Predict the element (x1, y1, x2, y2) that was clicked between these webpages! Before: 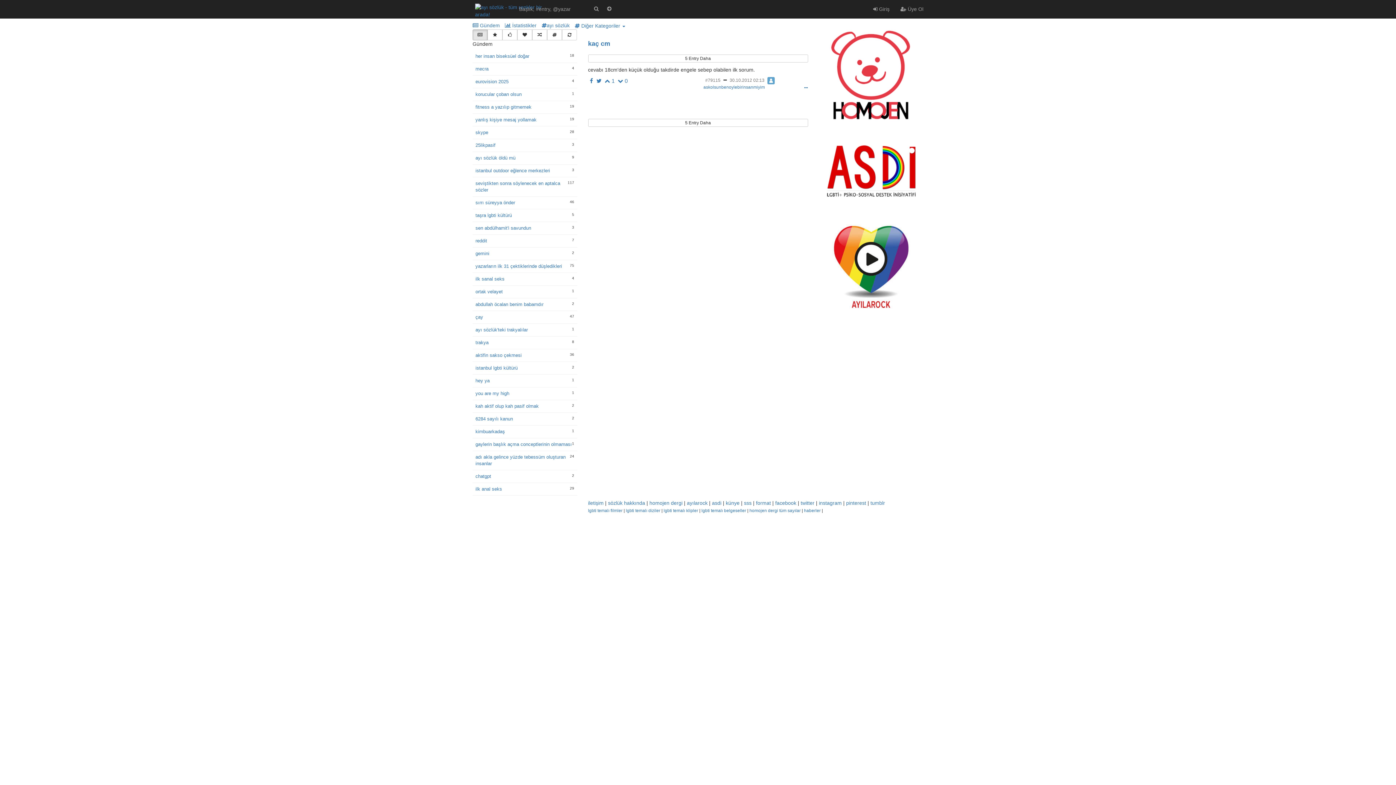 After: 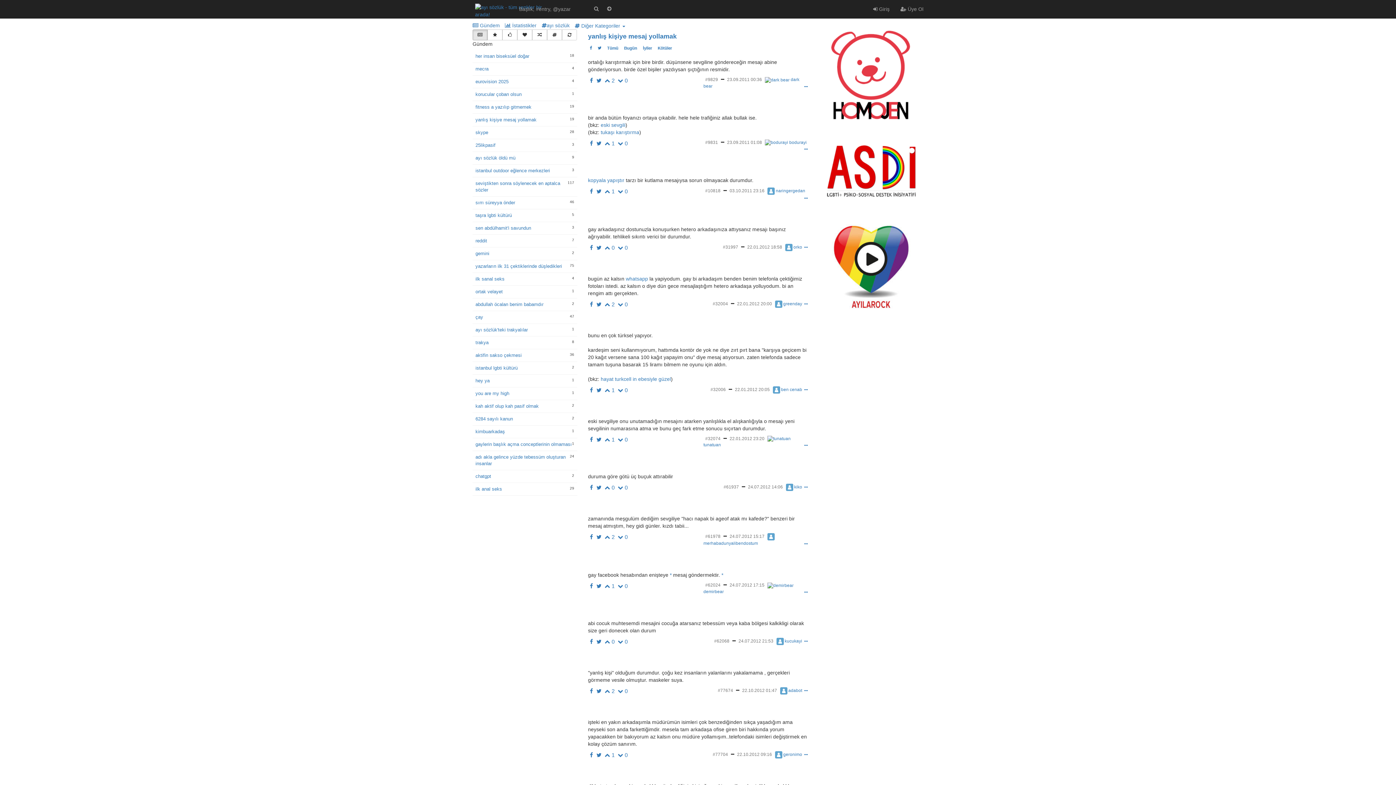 Action: label: yanlış kişiye mesaj yollamak bbox: (475, 116, 574, 123)